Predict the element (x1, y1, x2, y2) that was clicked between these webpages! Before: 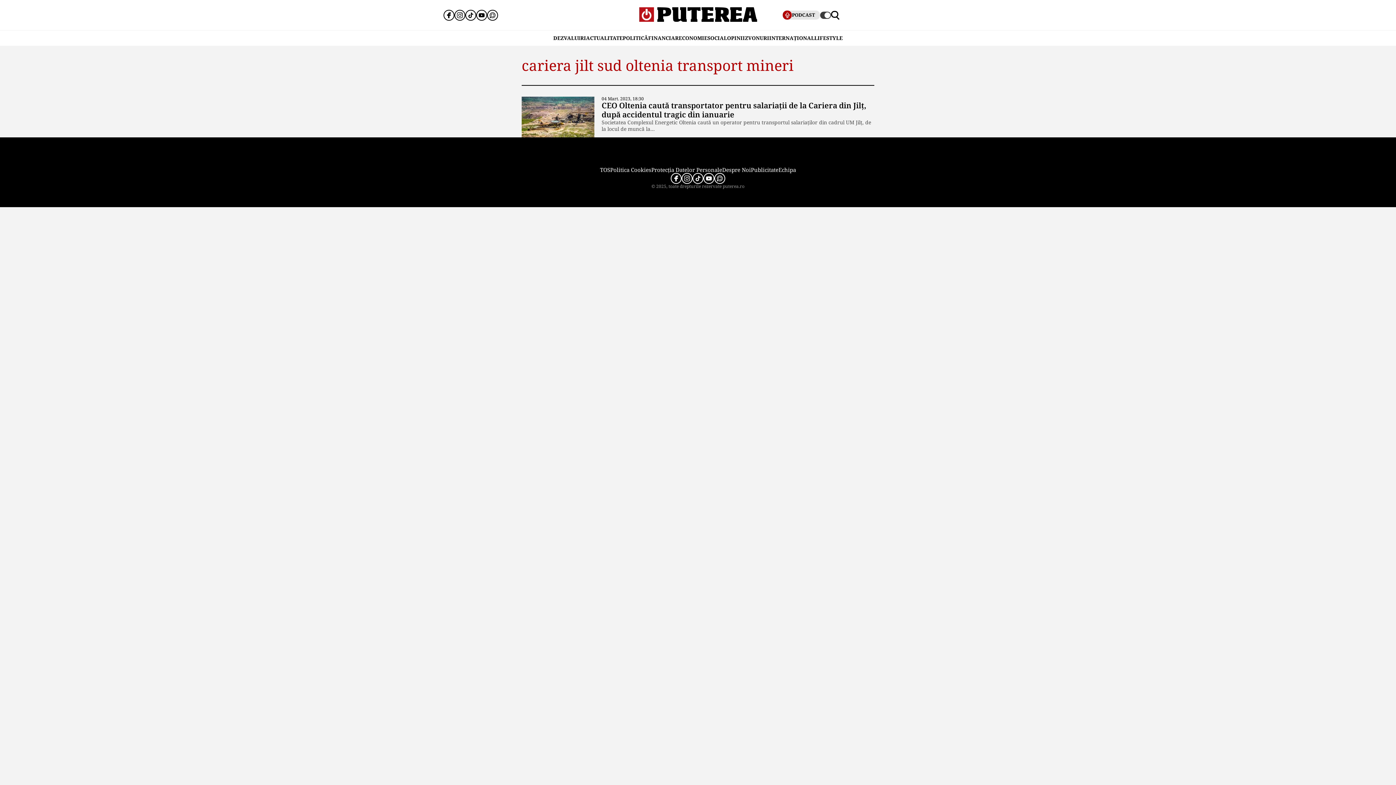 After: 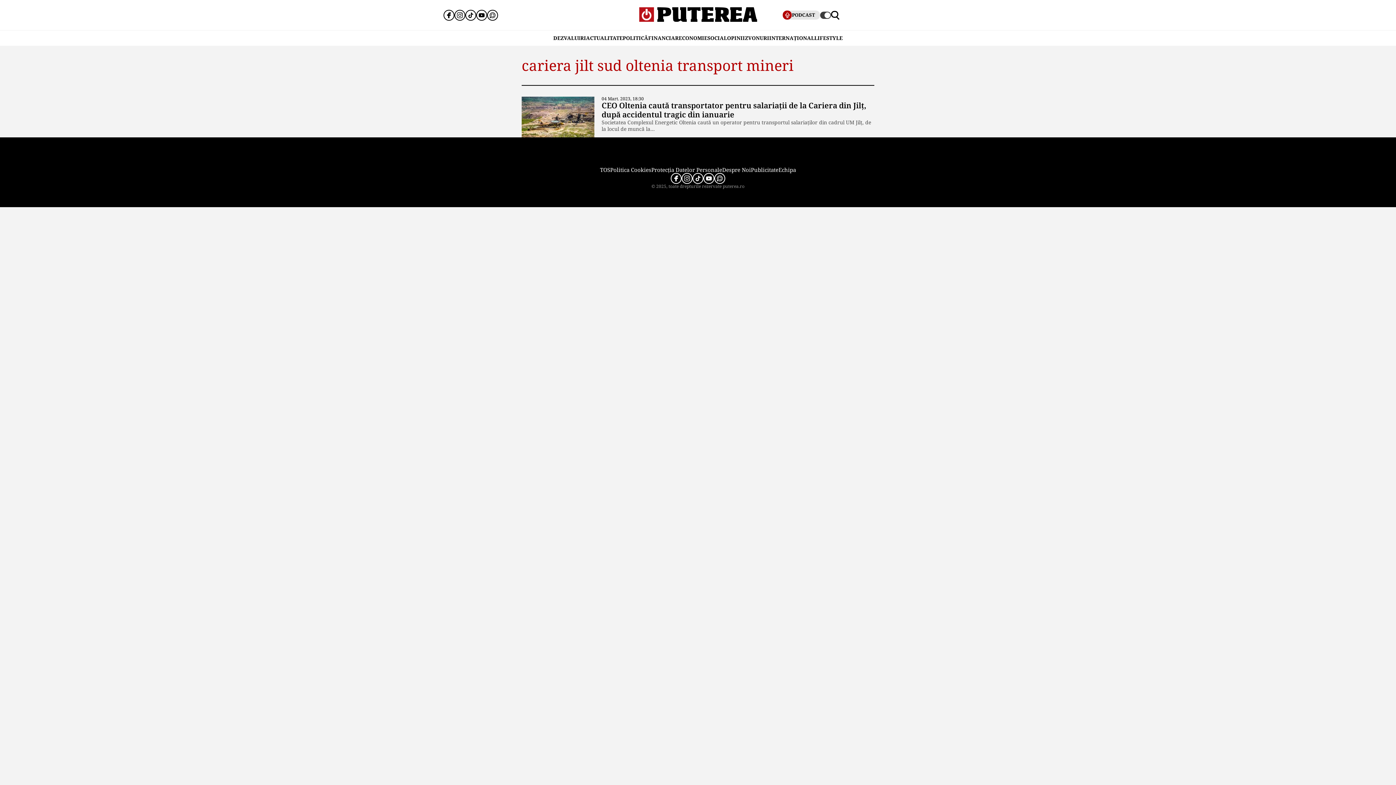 Action: bbox: (714, 173, 725, 184)